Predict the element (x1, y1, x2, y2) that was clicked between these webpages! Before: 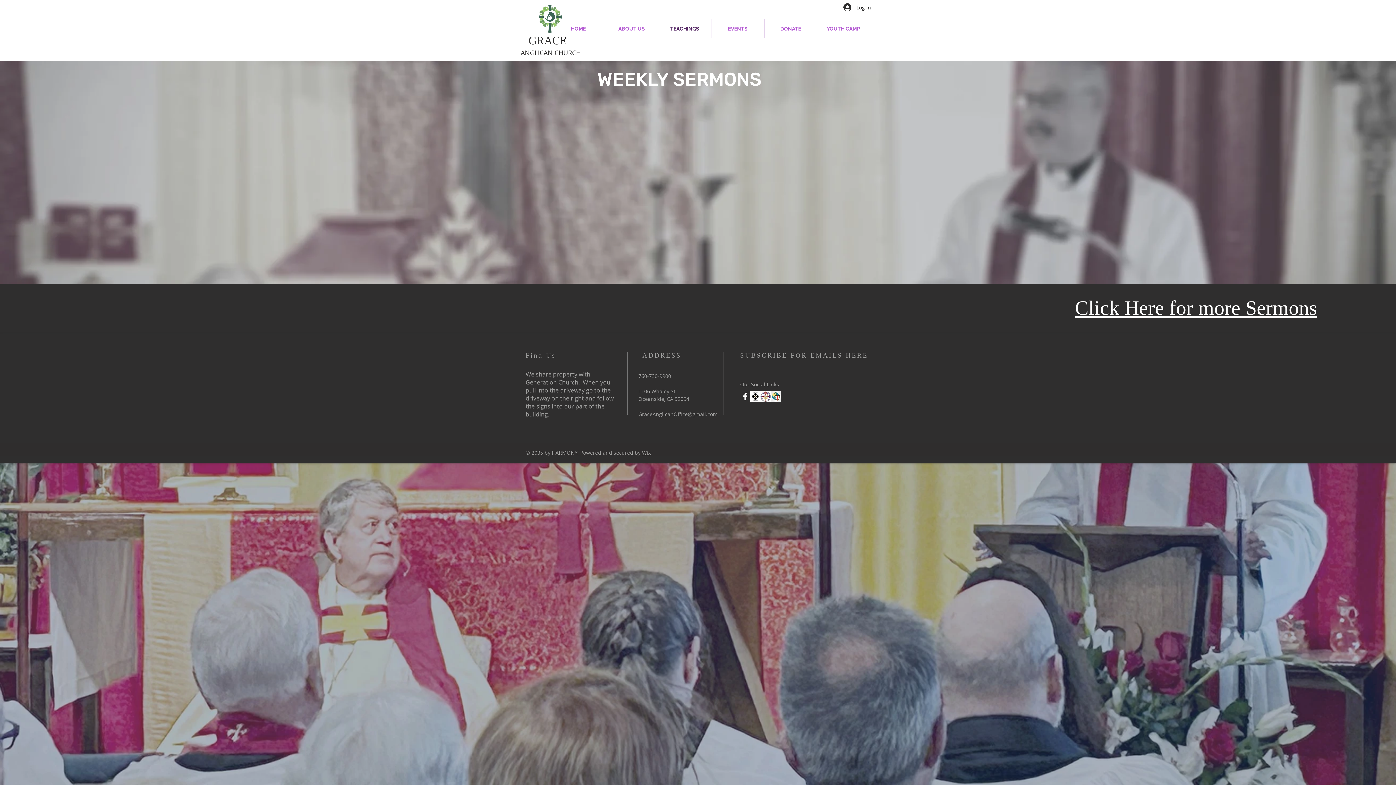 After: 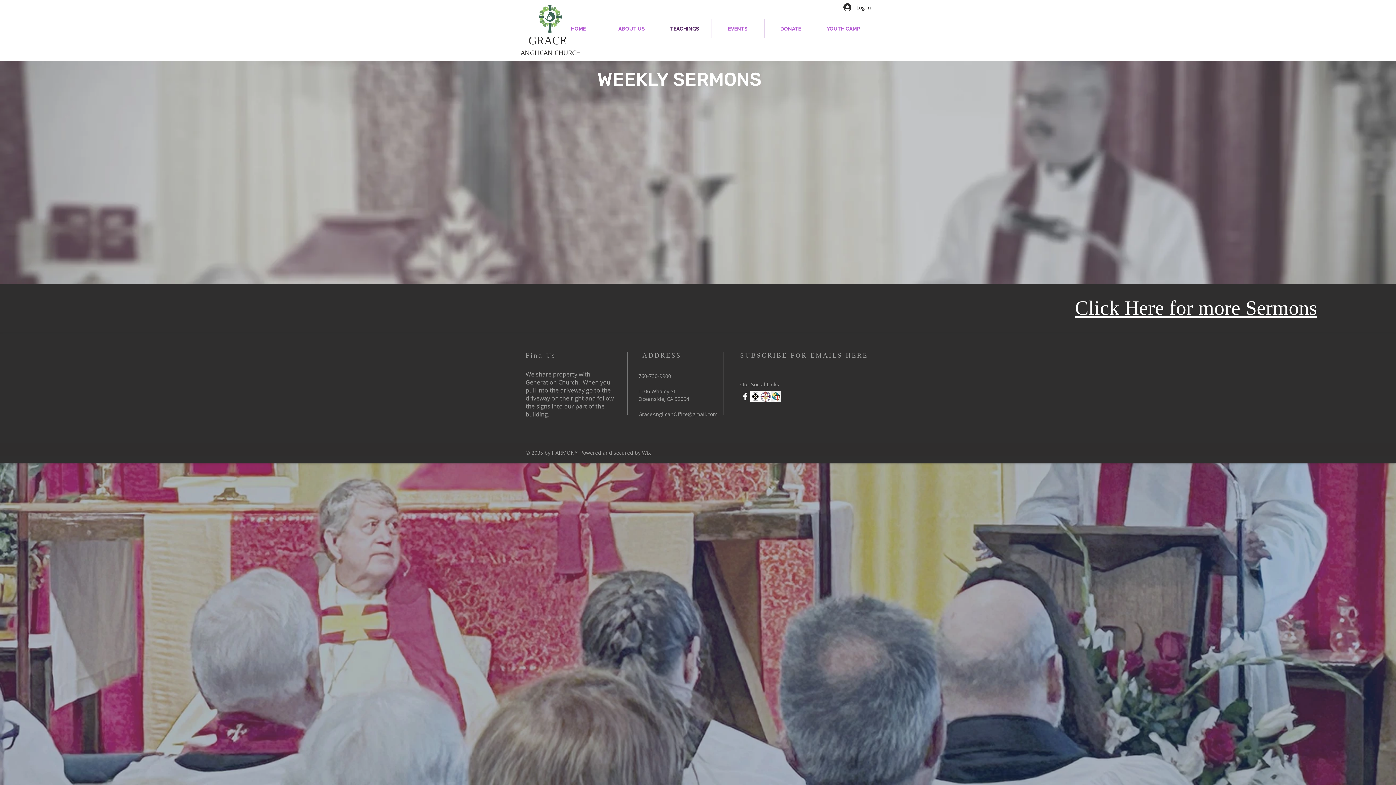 Action: bbox: (638, 410, 717, 417) label: GraceAnglicanOffice@gmail.com